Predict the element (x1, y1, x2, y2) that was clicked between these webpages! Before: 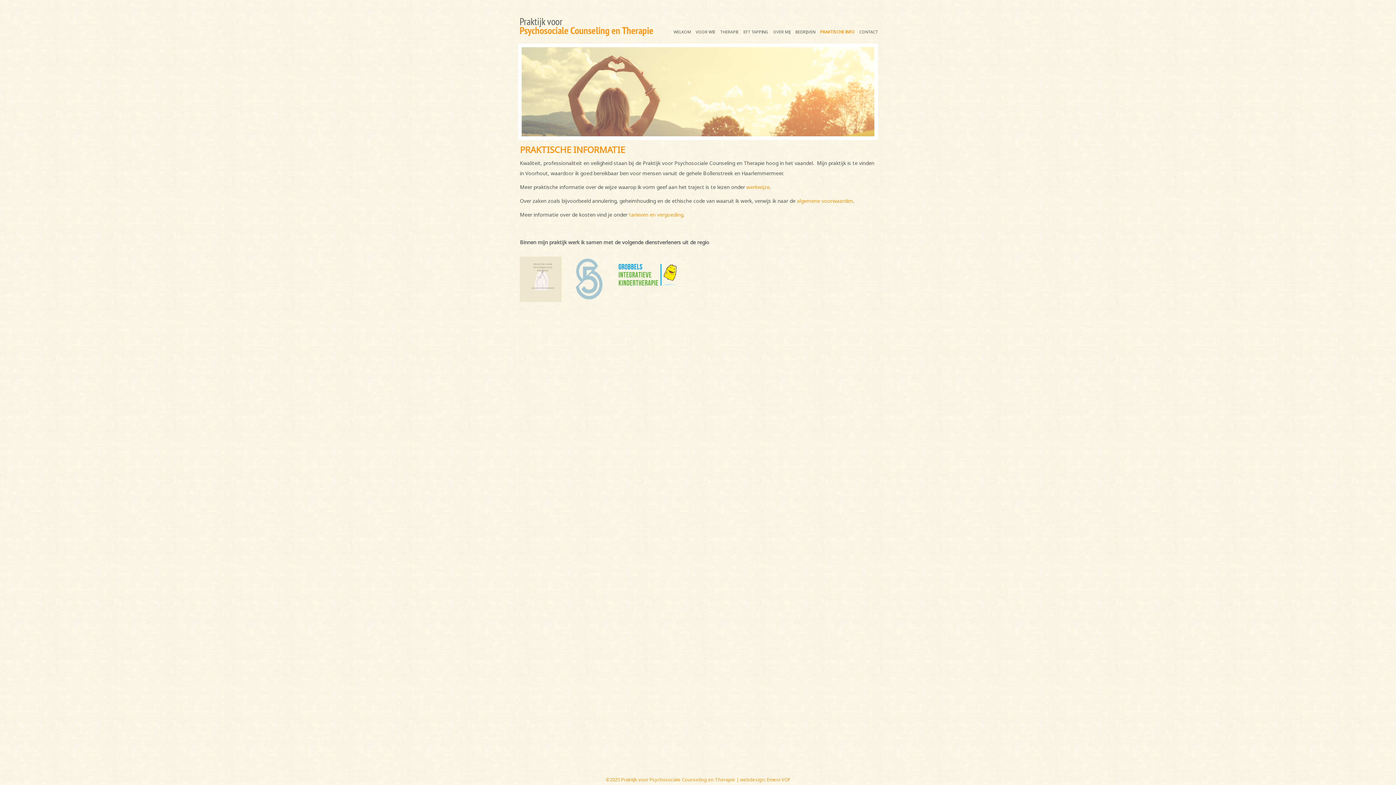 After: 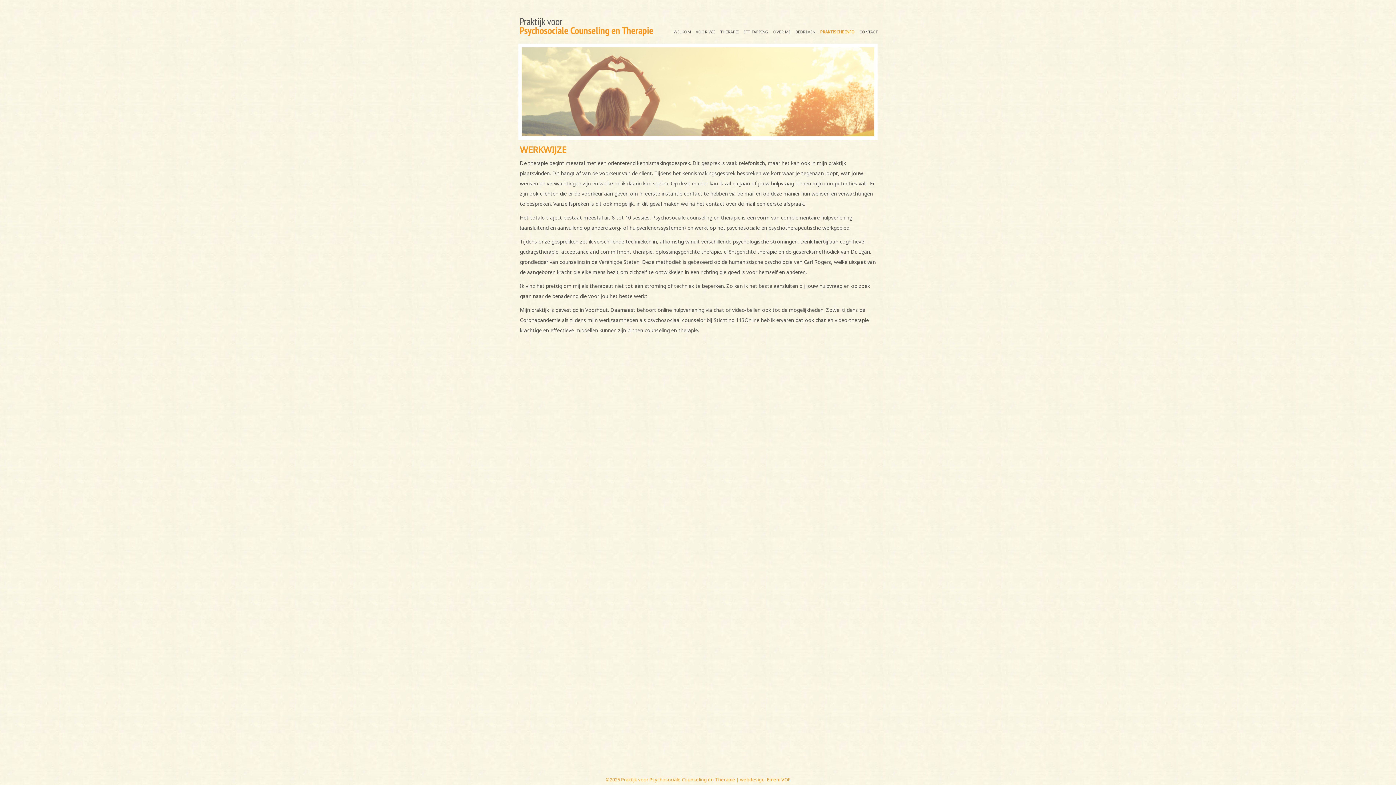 Action: bbox: (746, 183, 769, 190) label: werkwijze